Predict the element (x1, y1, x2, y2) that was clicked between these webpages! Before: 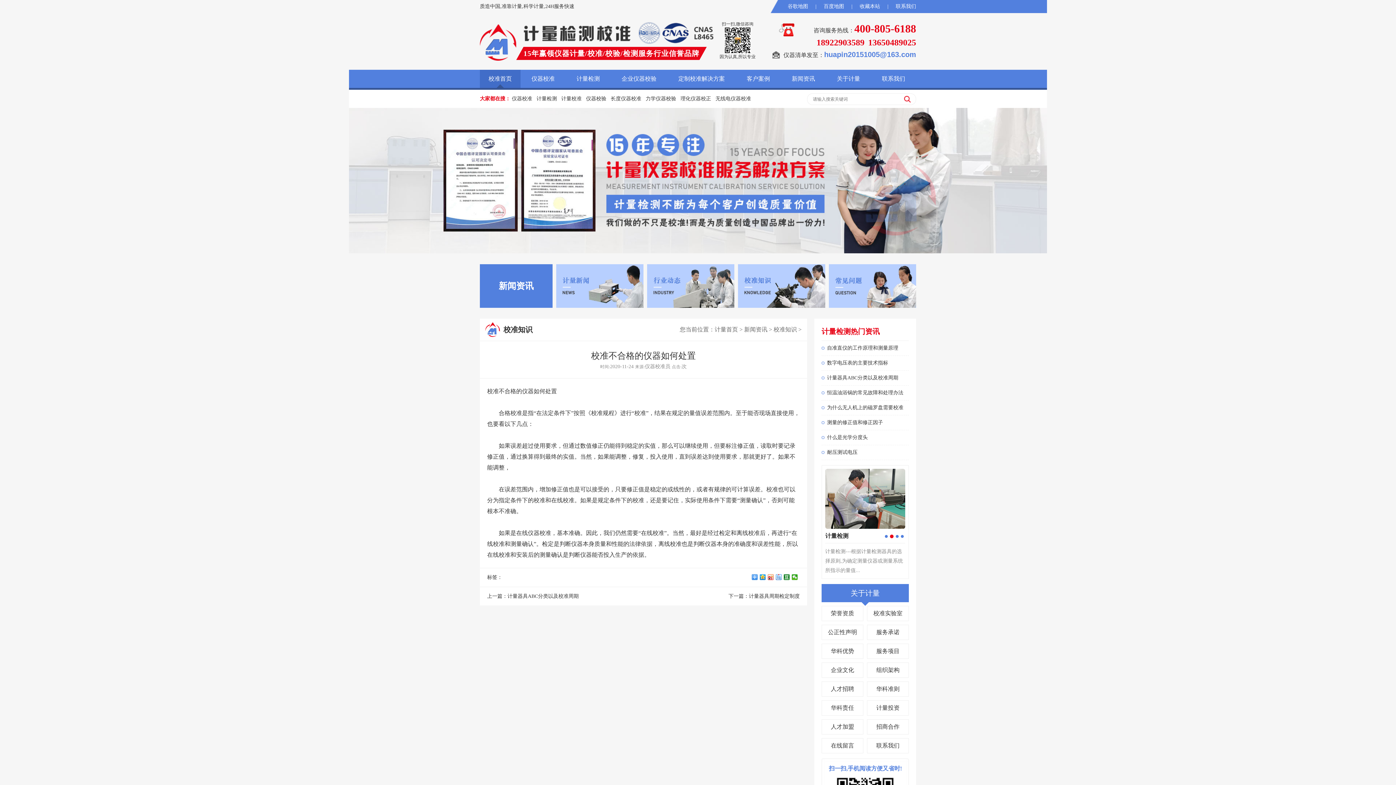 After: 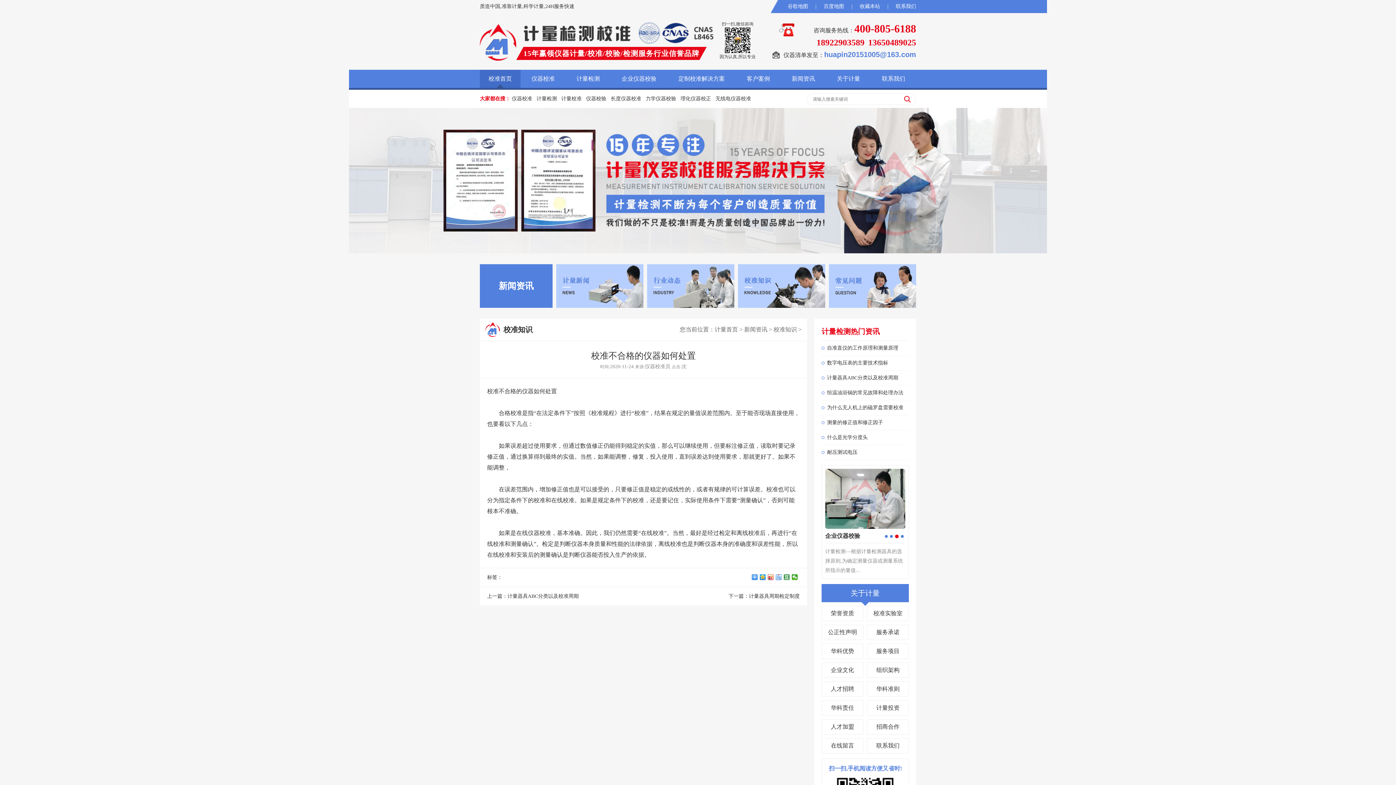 Action: bbox: (784, 574, 792, 580)